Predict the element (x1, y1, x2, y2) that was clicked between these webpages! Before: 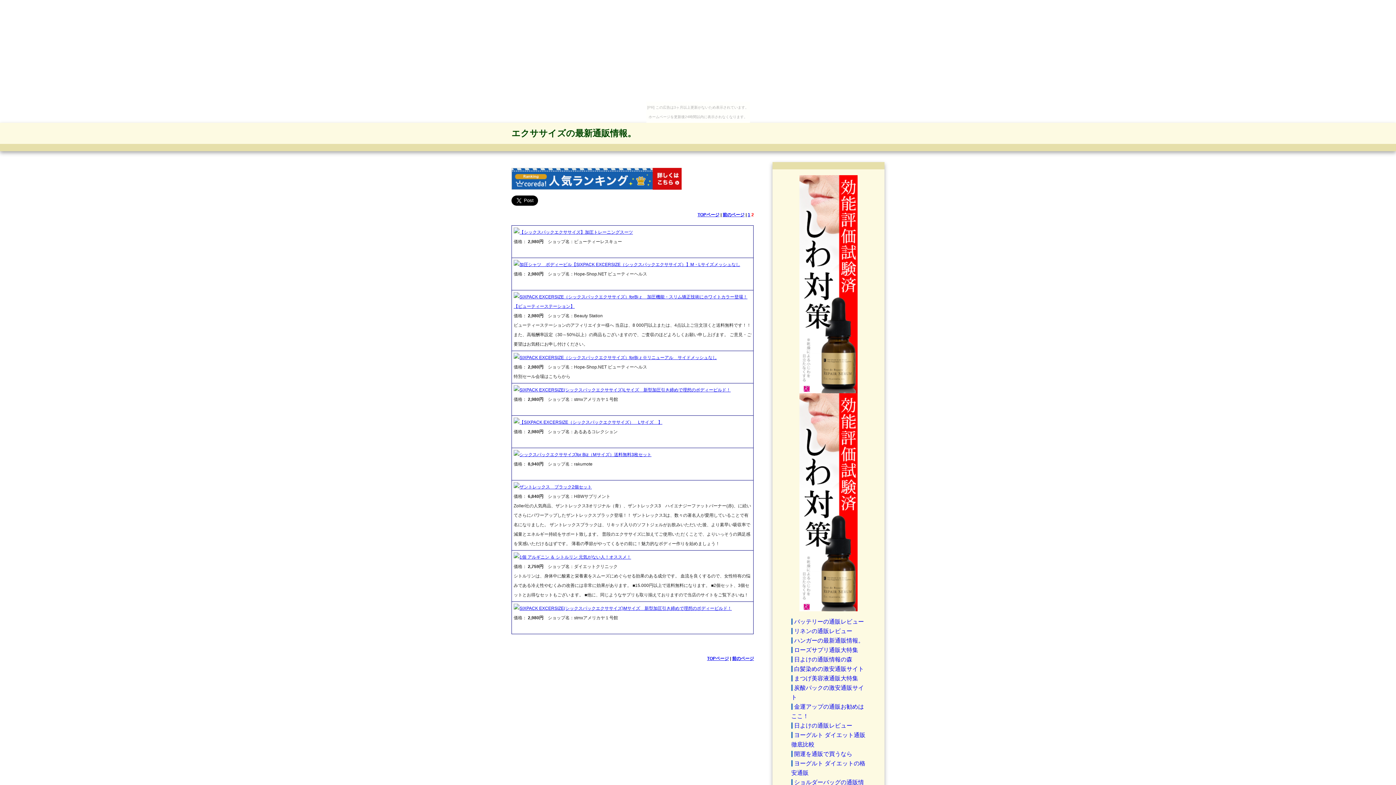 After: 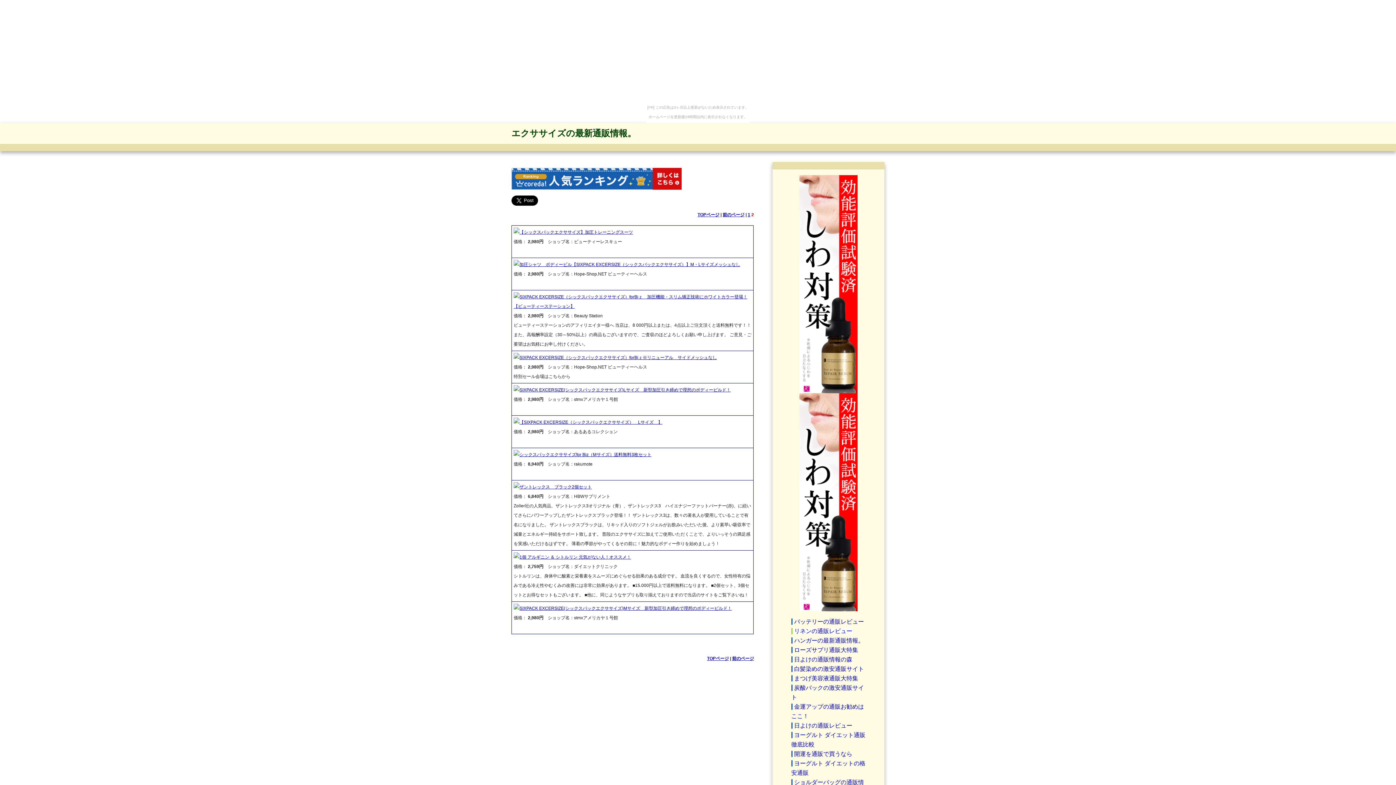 Action: label: リネンの通販レビュー bbox: (791, 628, 852, 634)